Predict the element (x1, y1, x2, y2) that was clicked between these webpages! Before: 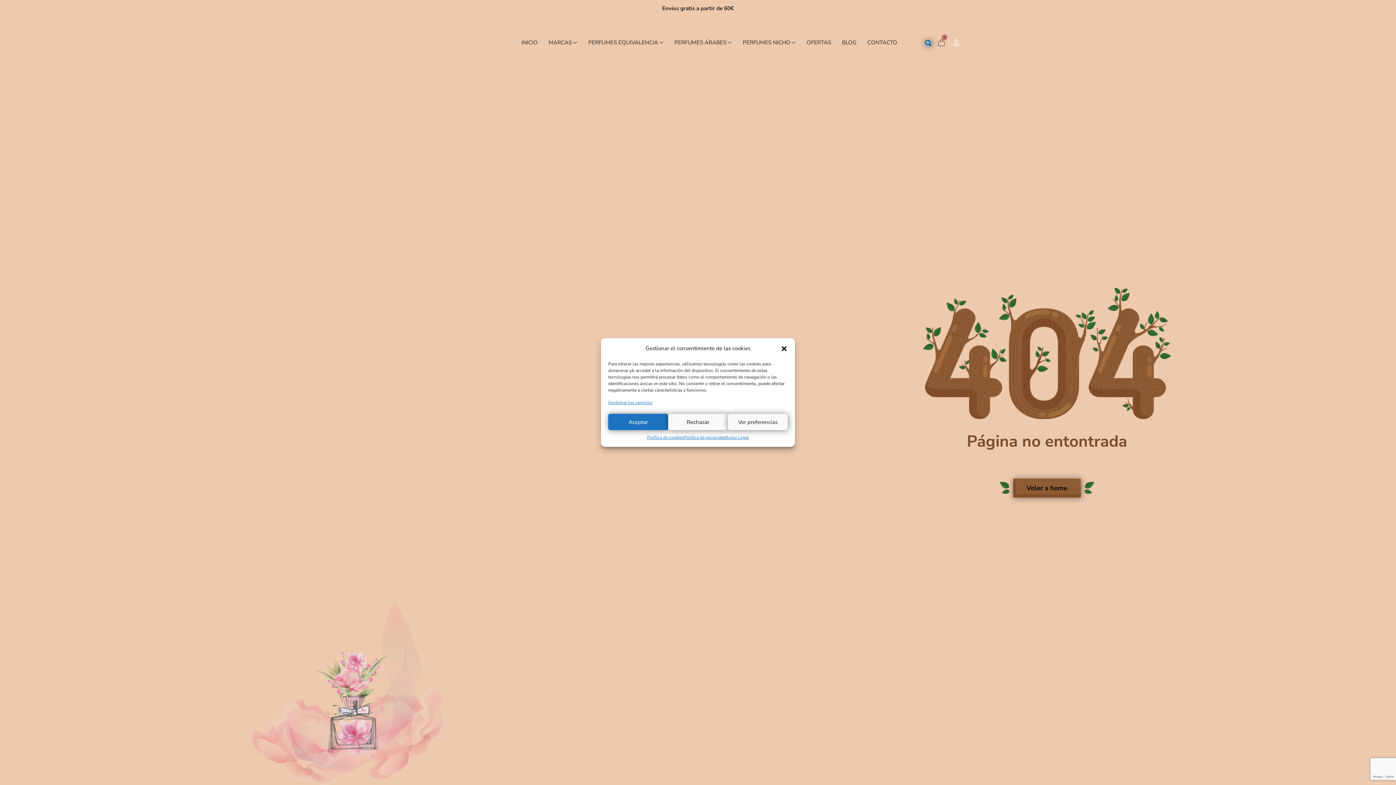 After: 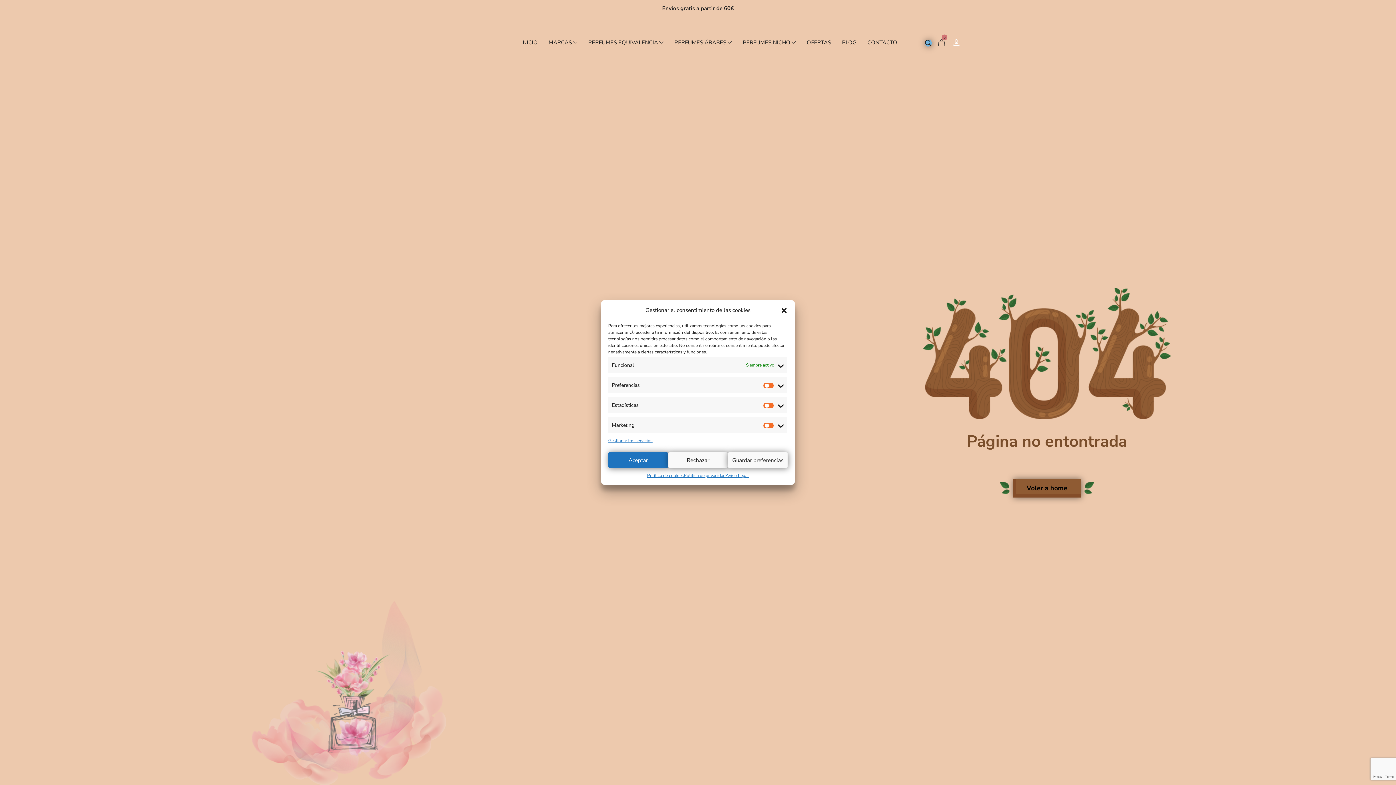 Action: label: Ver preferencias bbox: (728, 414, 787, 430)